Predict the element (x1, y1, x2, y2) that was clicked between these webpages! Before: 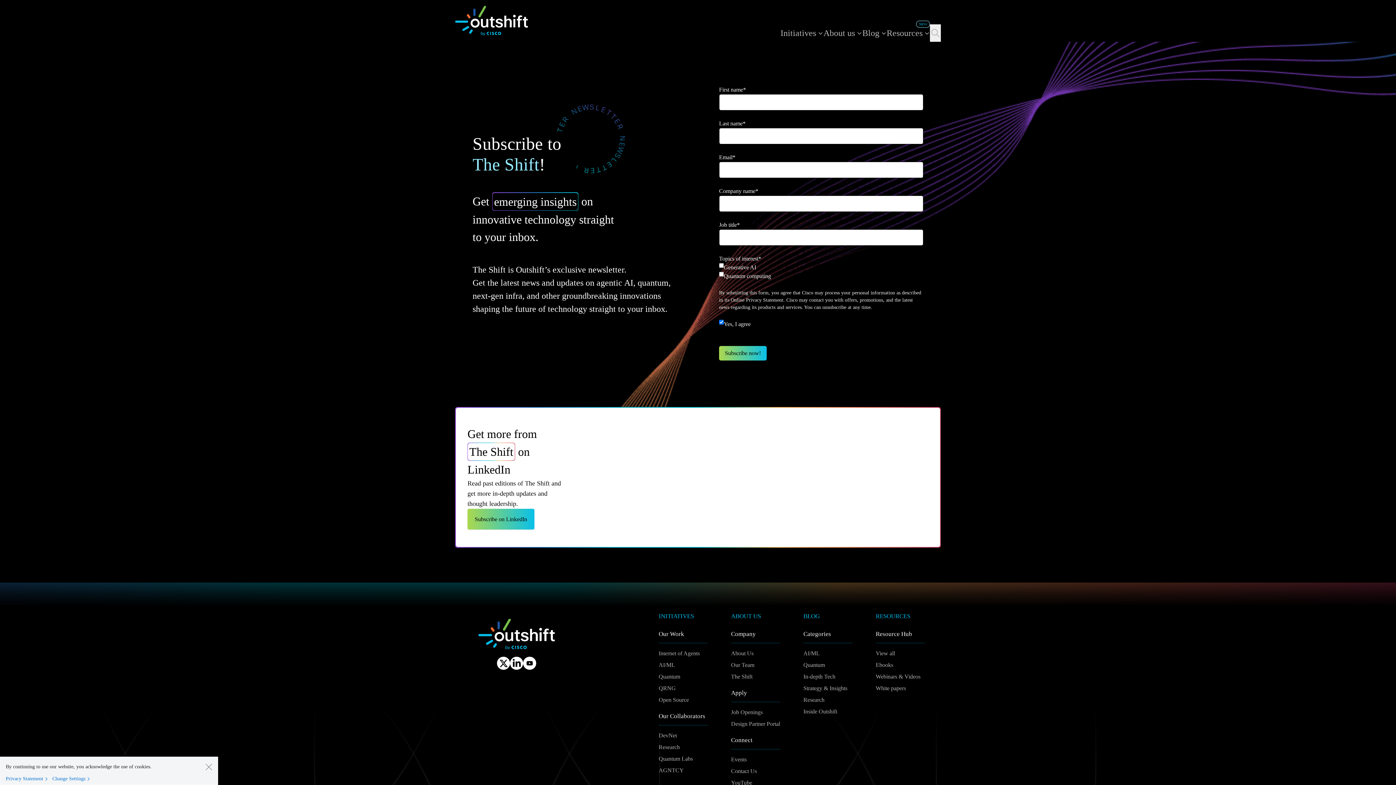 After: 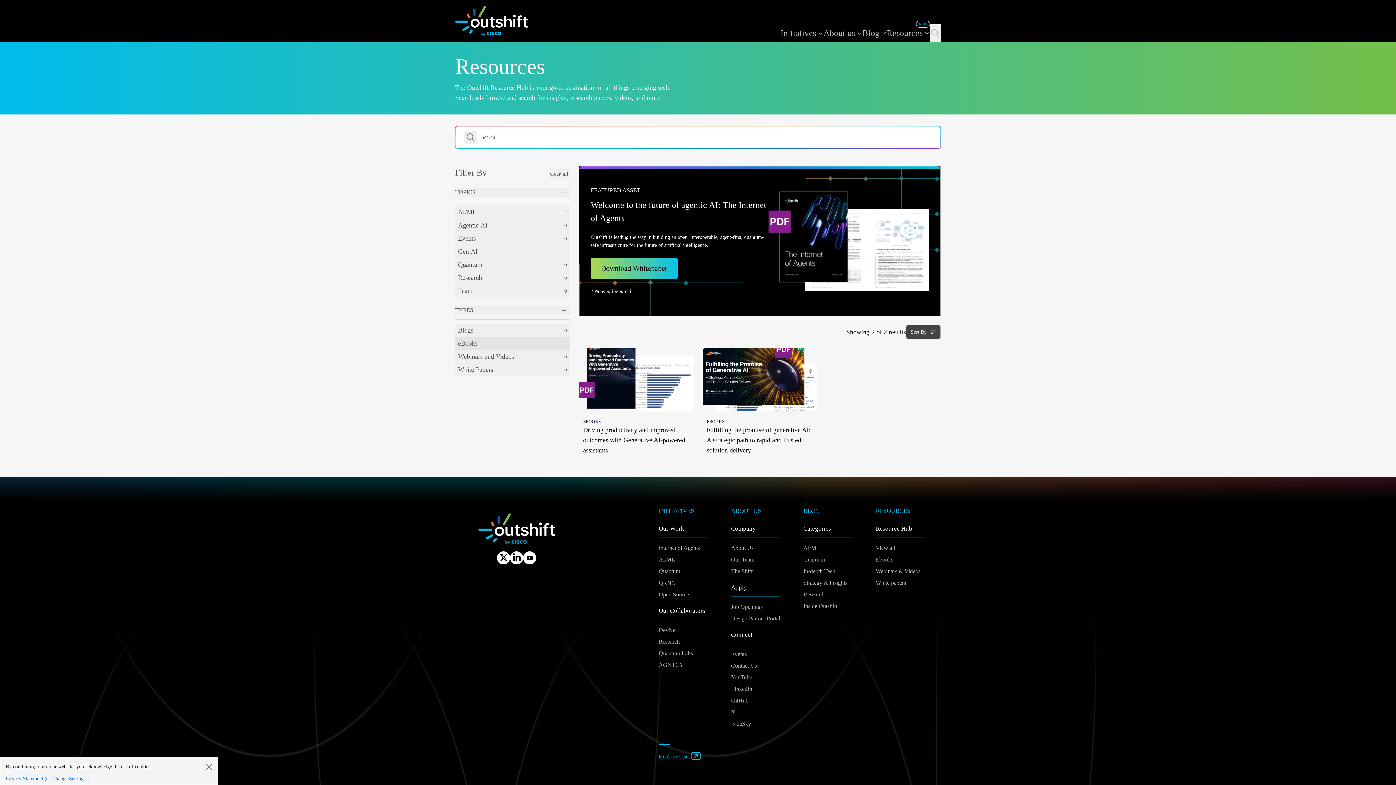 Action: label: Ebooks bbox: (876, 662, 893, 668)